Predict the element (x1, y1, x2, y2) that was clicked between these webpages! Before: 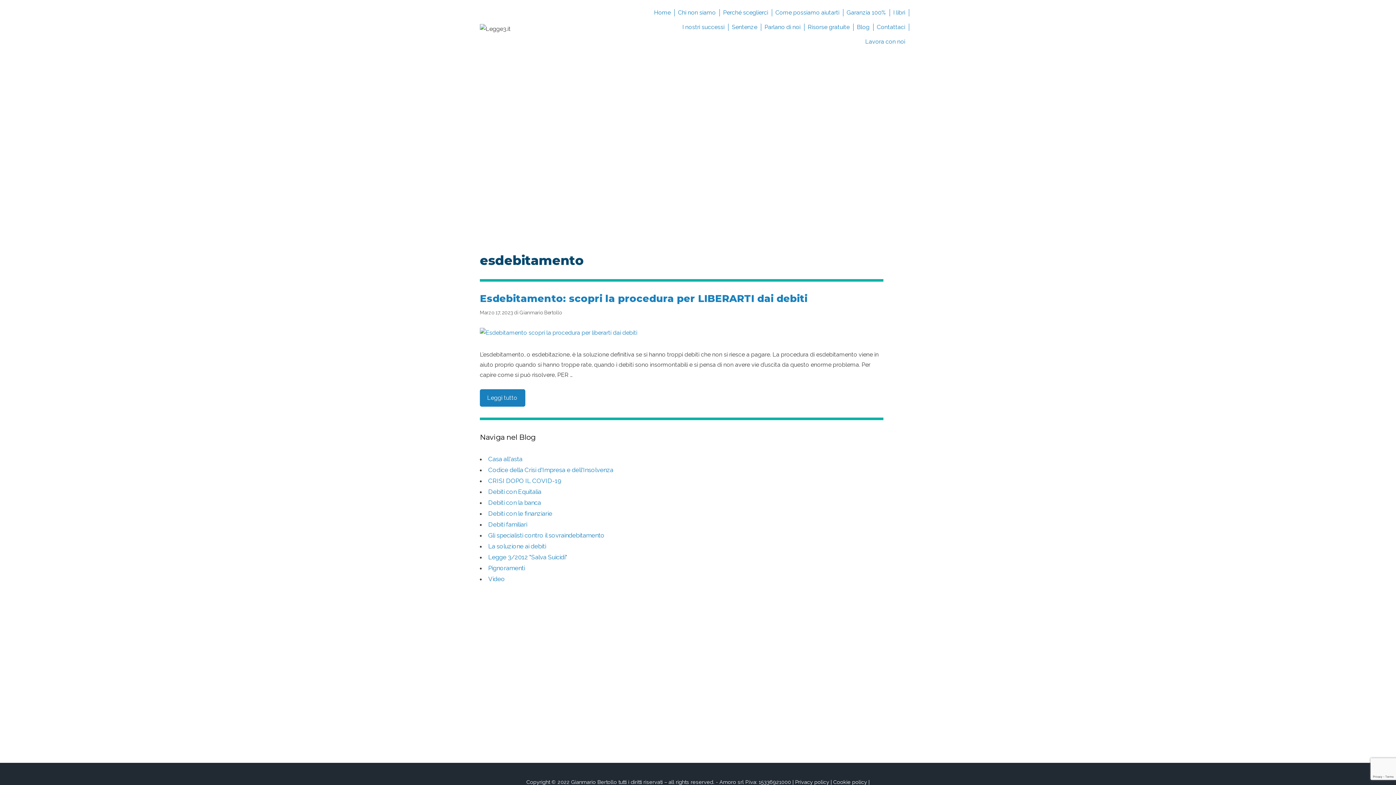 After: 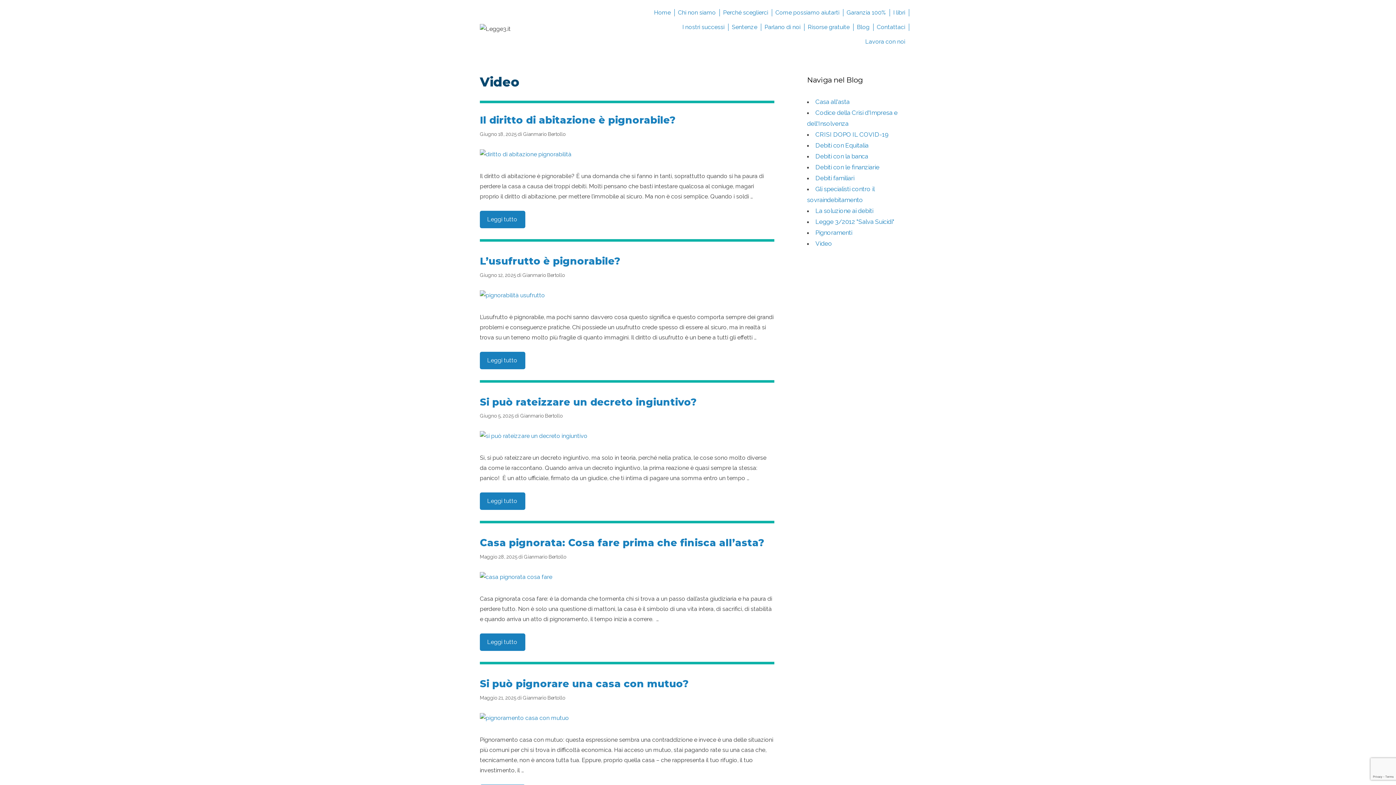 Action: bbox: (488, 575, 505, 582) label: Video